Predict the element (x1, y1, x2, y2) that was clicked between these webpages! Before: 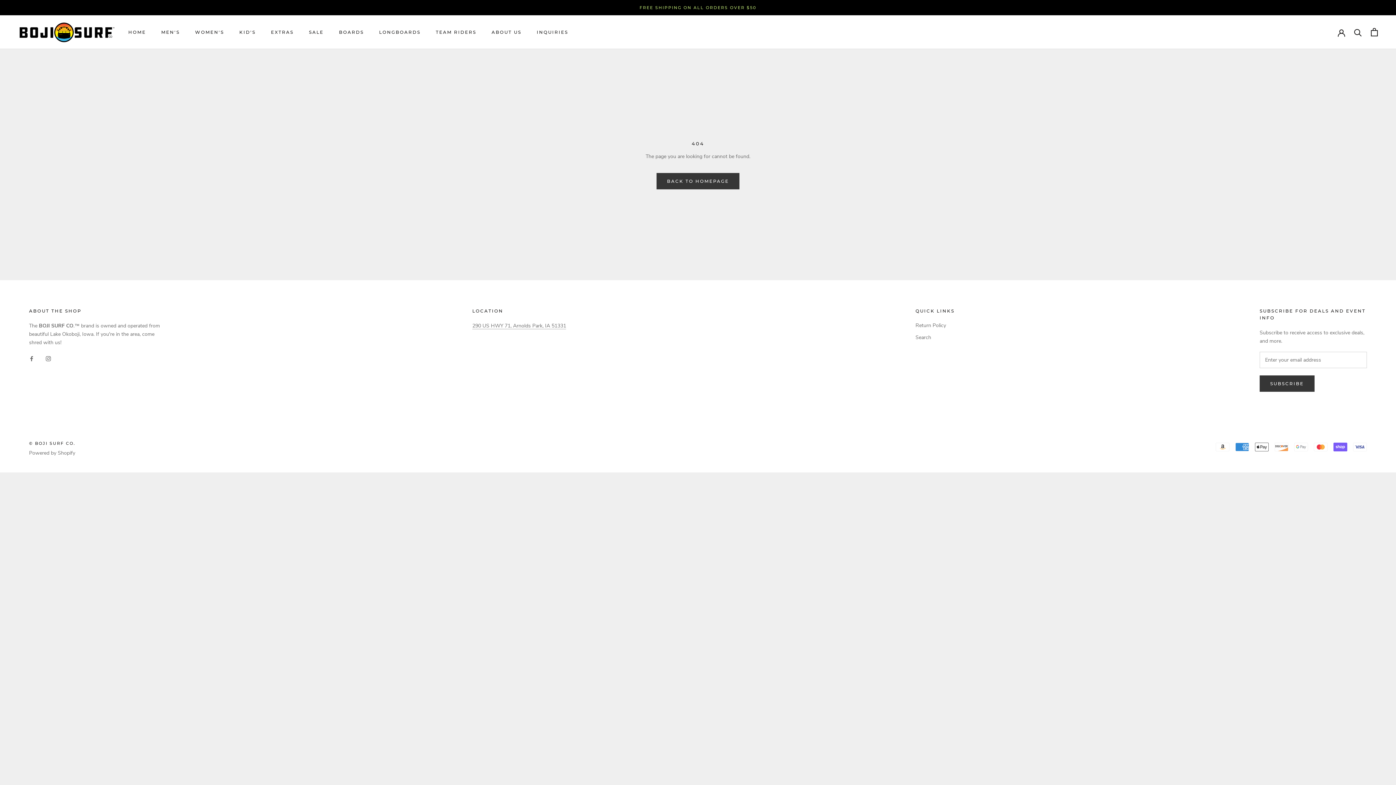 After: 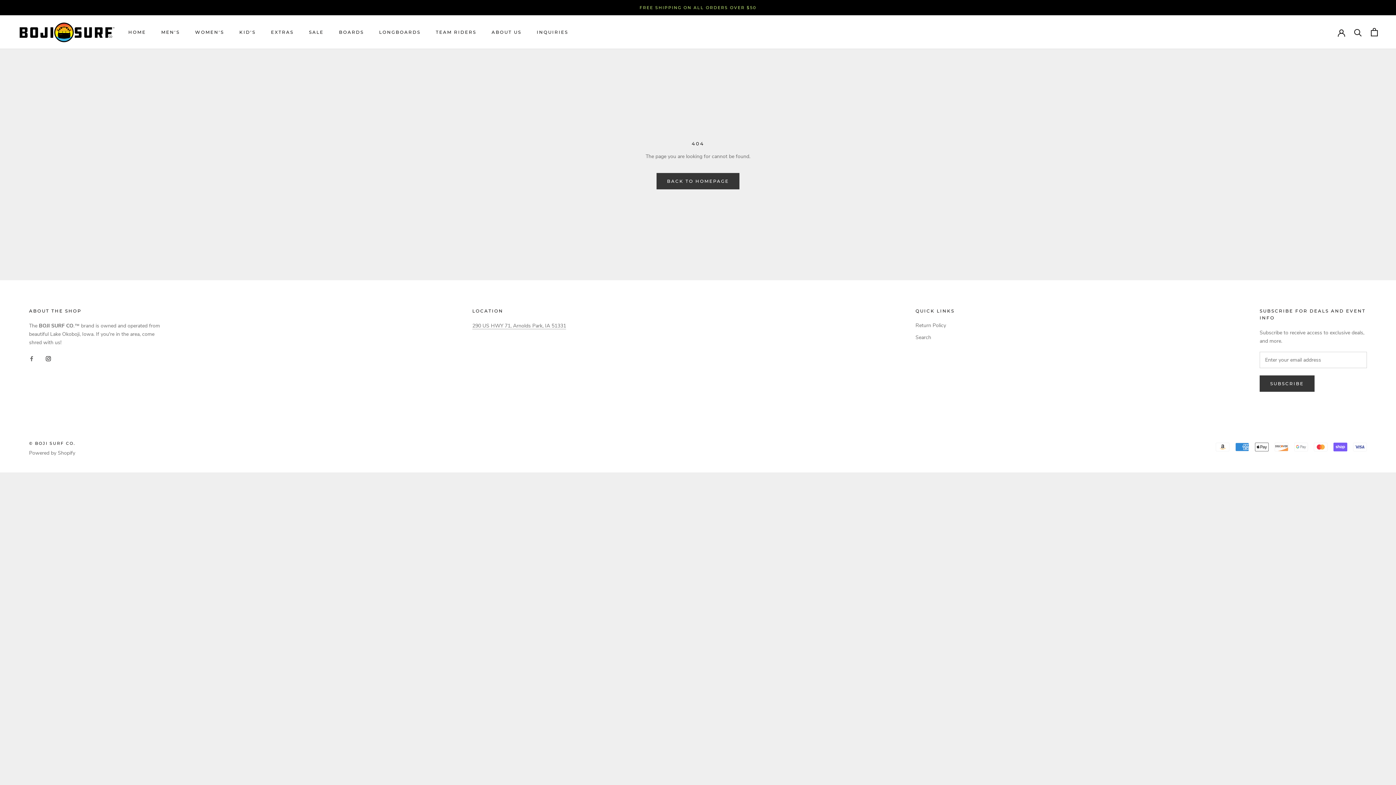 Action: bbox: (45, 354, 50, 362) label: Instagram